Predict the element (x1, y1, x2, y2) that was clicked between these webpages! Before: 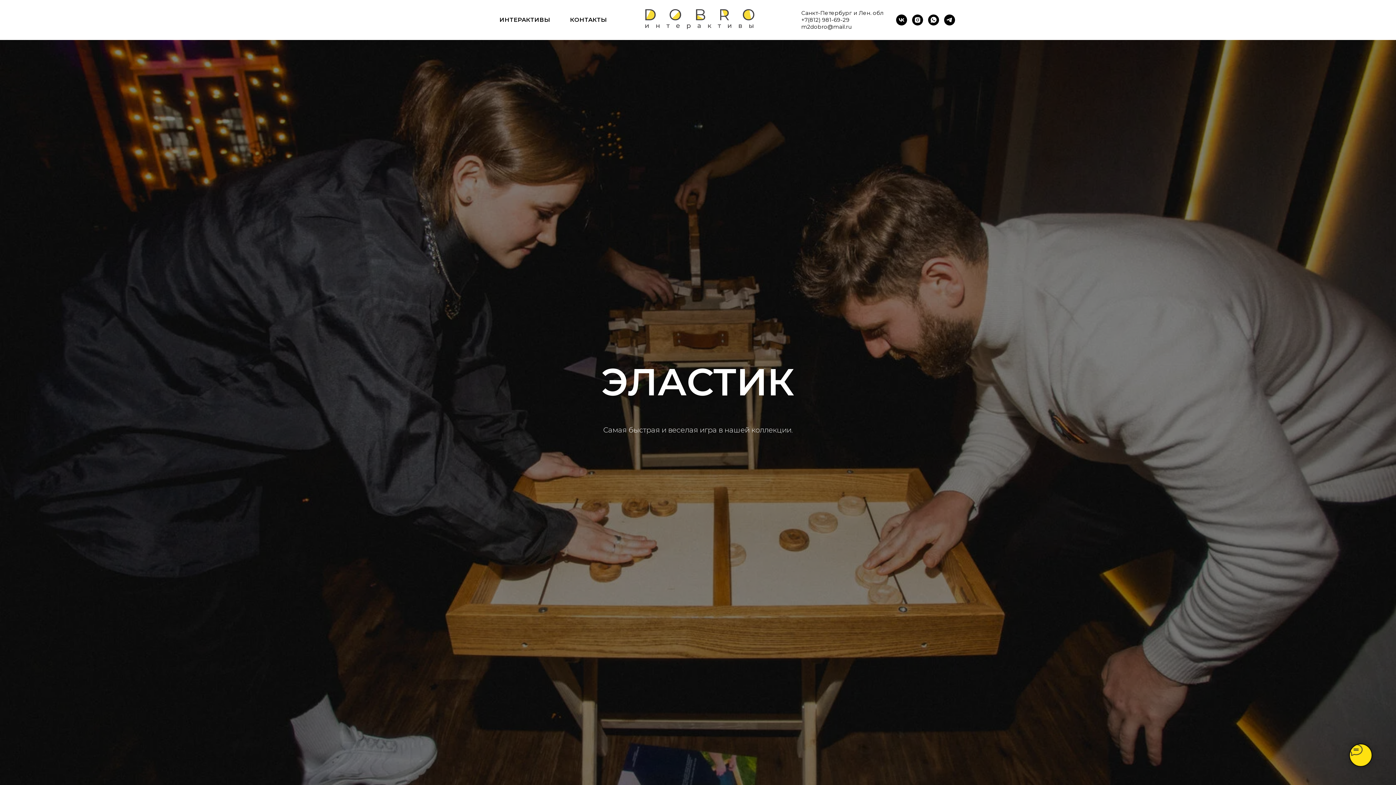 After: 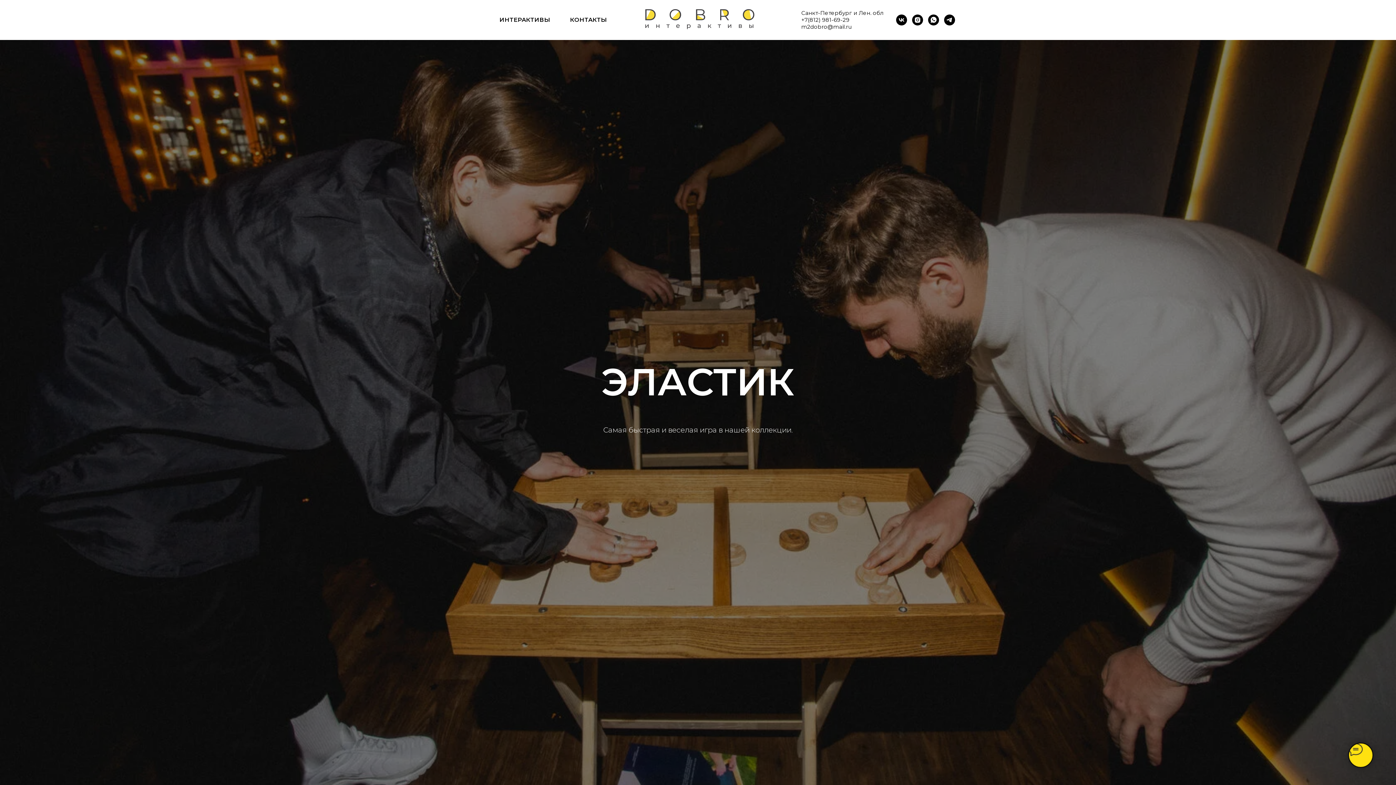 Action: bbox: (499, 16, 550, 23) label: ИНТЕРАКТИВЫ